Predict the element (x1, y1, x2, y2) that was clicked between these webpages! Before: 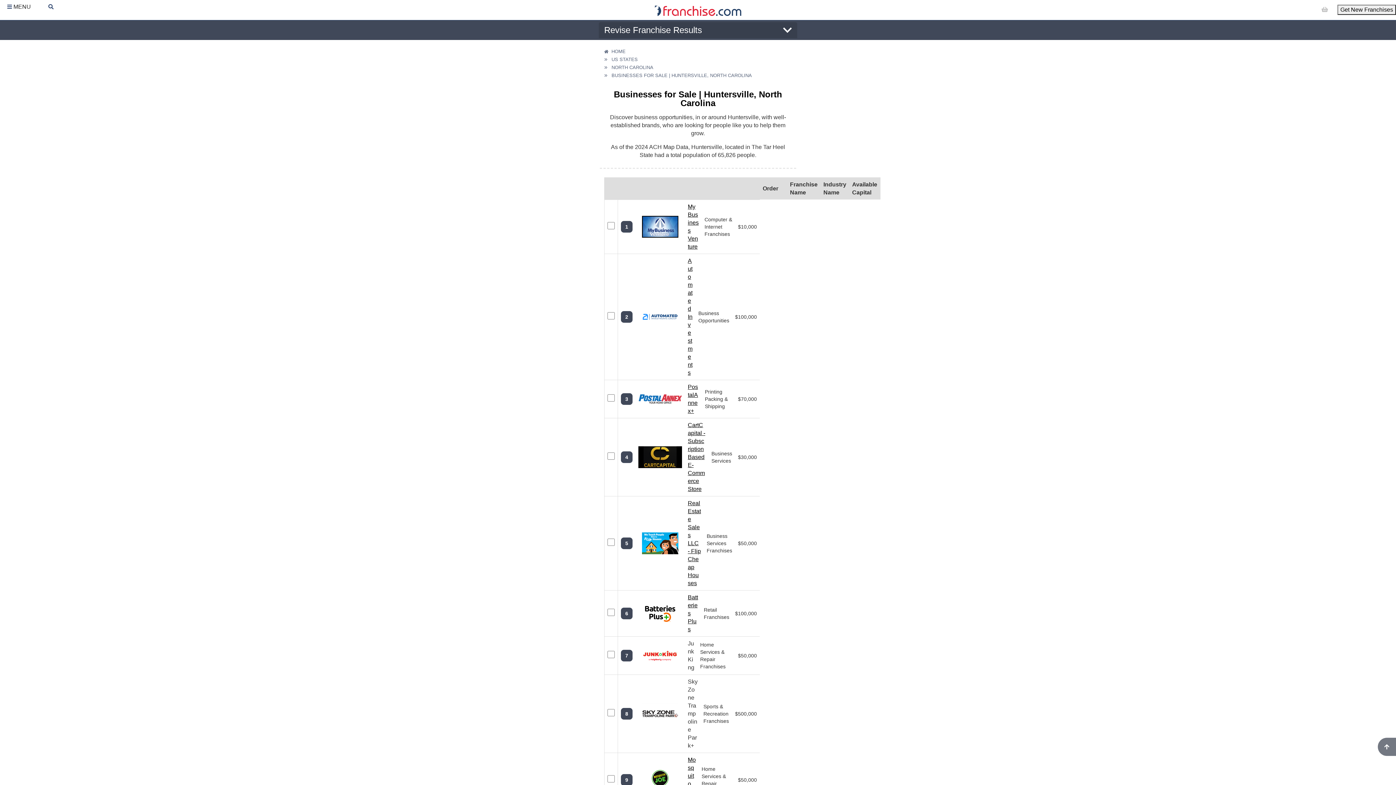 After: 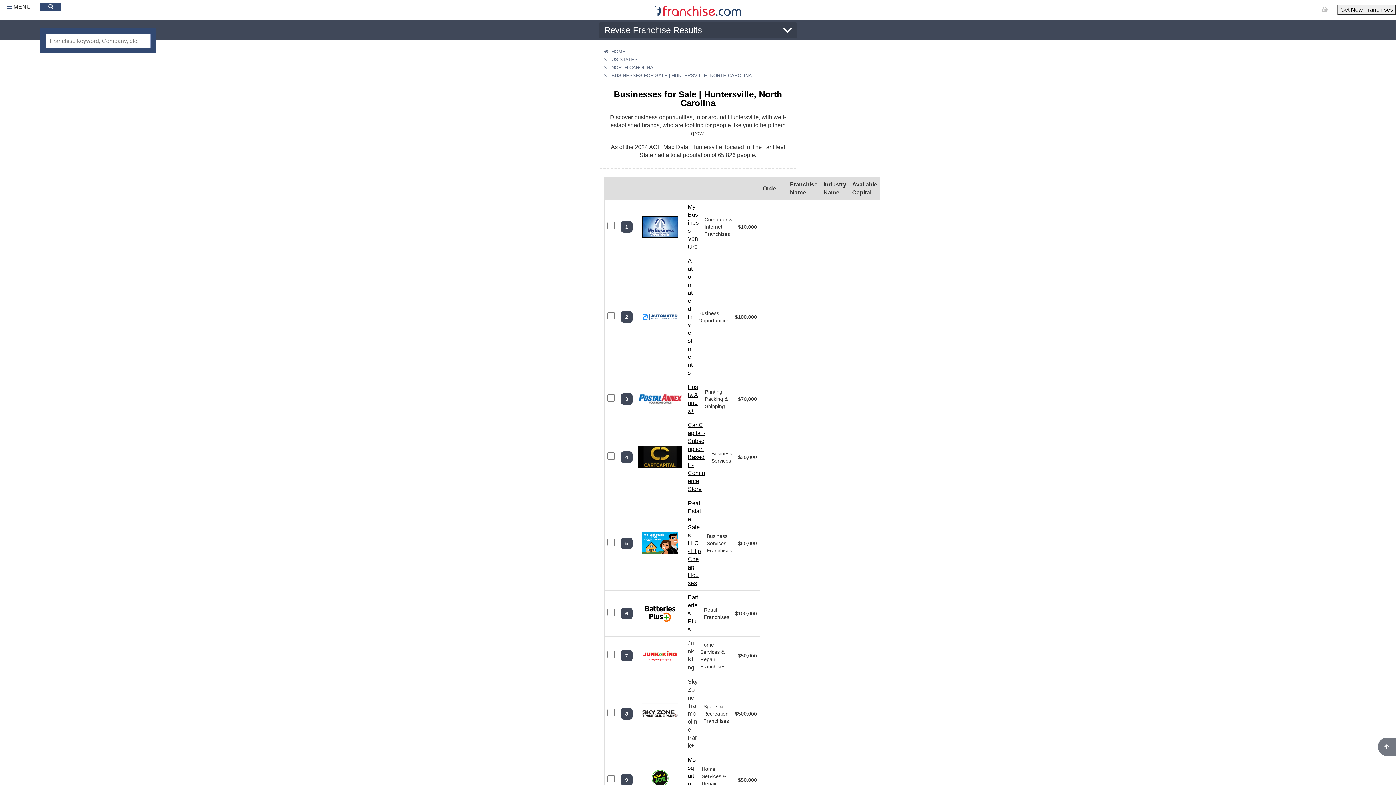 Action: bbox: (40, 4, 61, 9) label: Search Franchise